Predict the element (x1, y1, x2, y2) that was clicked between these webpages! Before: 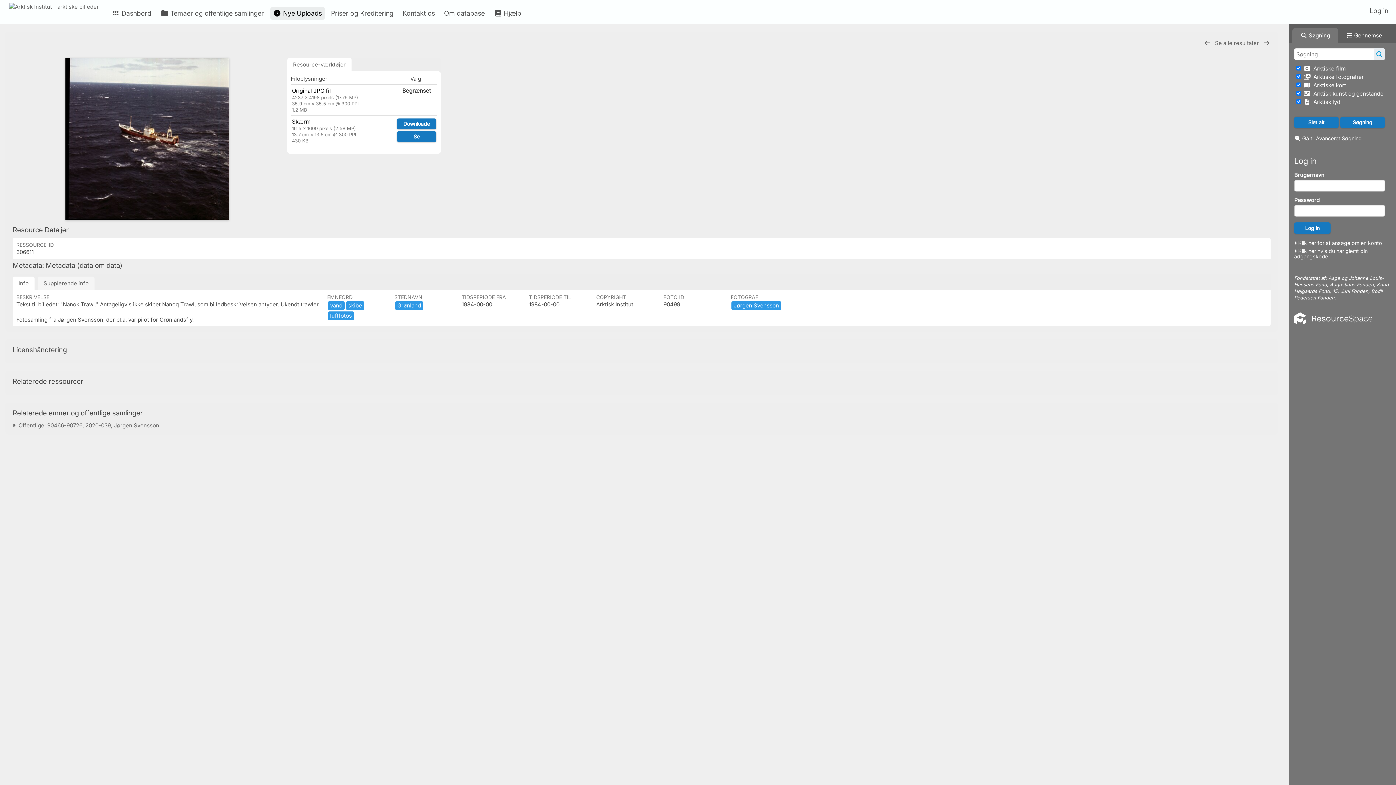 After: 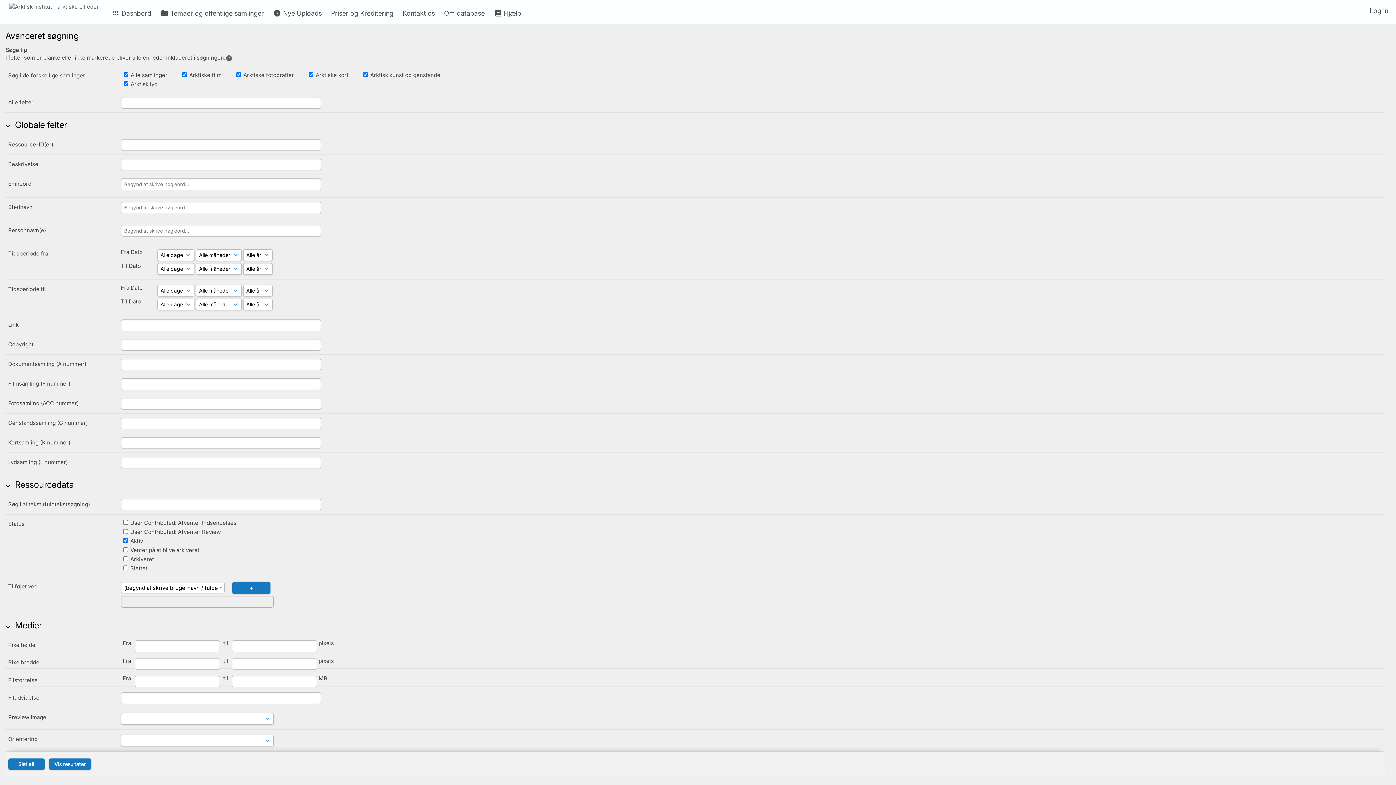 Action: bbox: (1302, 135, 1362, 141) label: Gå til Avanceret Søgning